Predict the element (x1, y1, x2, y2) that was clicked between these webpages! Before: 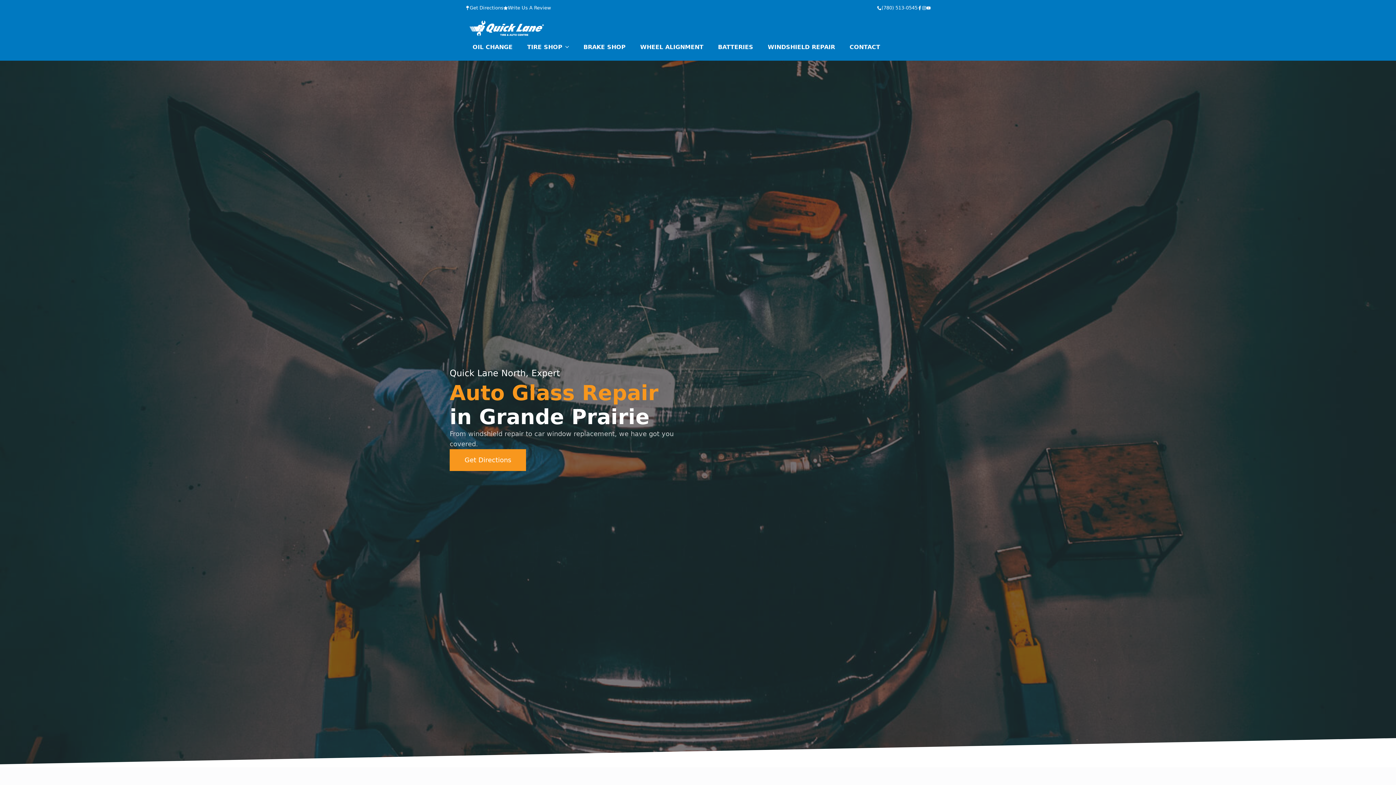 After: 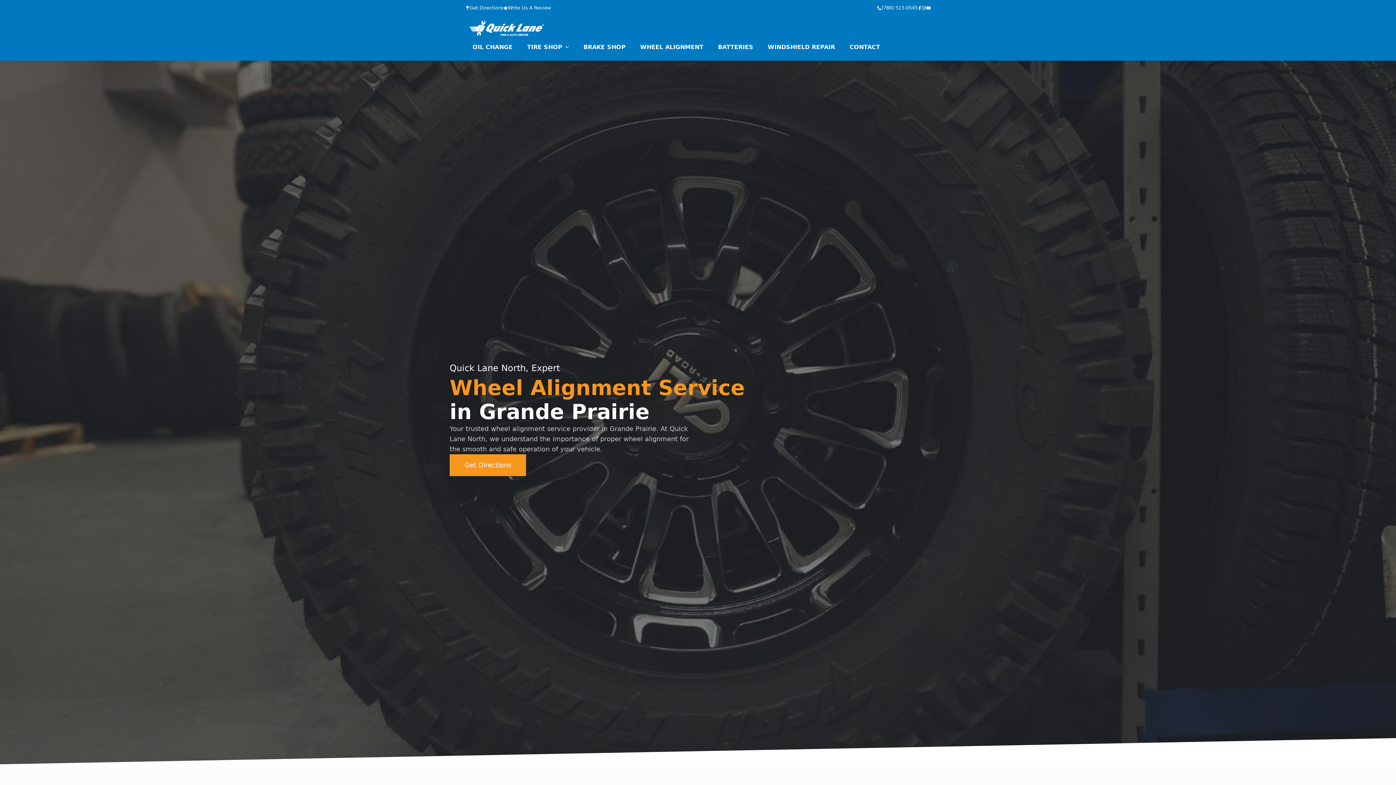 Action: bbox: (633, 36, 710, 56) label: WHEEL ALIGNMENT